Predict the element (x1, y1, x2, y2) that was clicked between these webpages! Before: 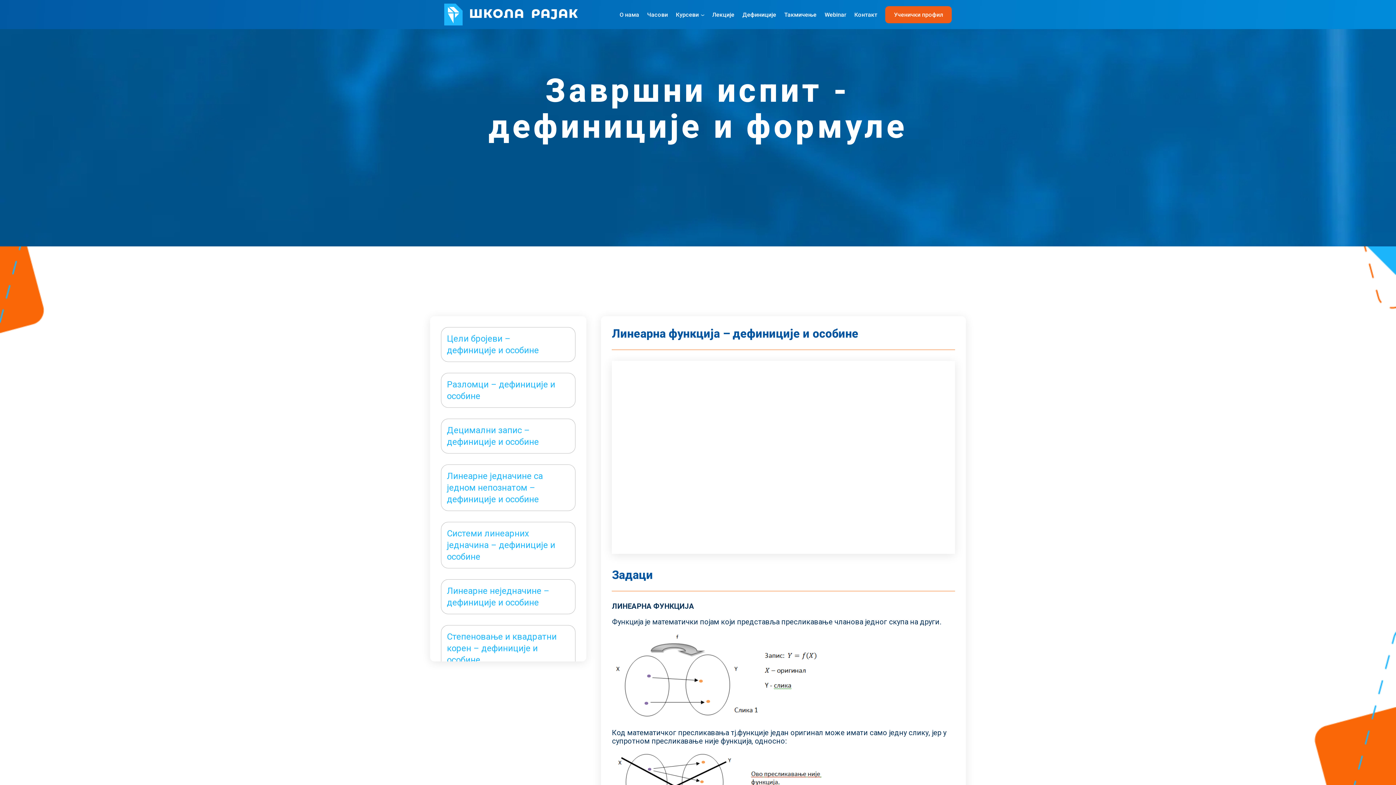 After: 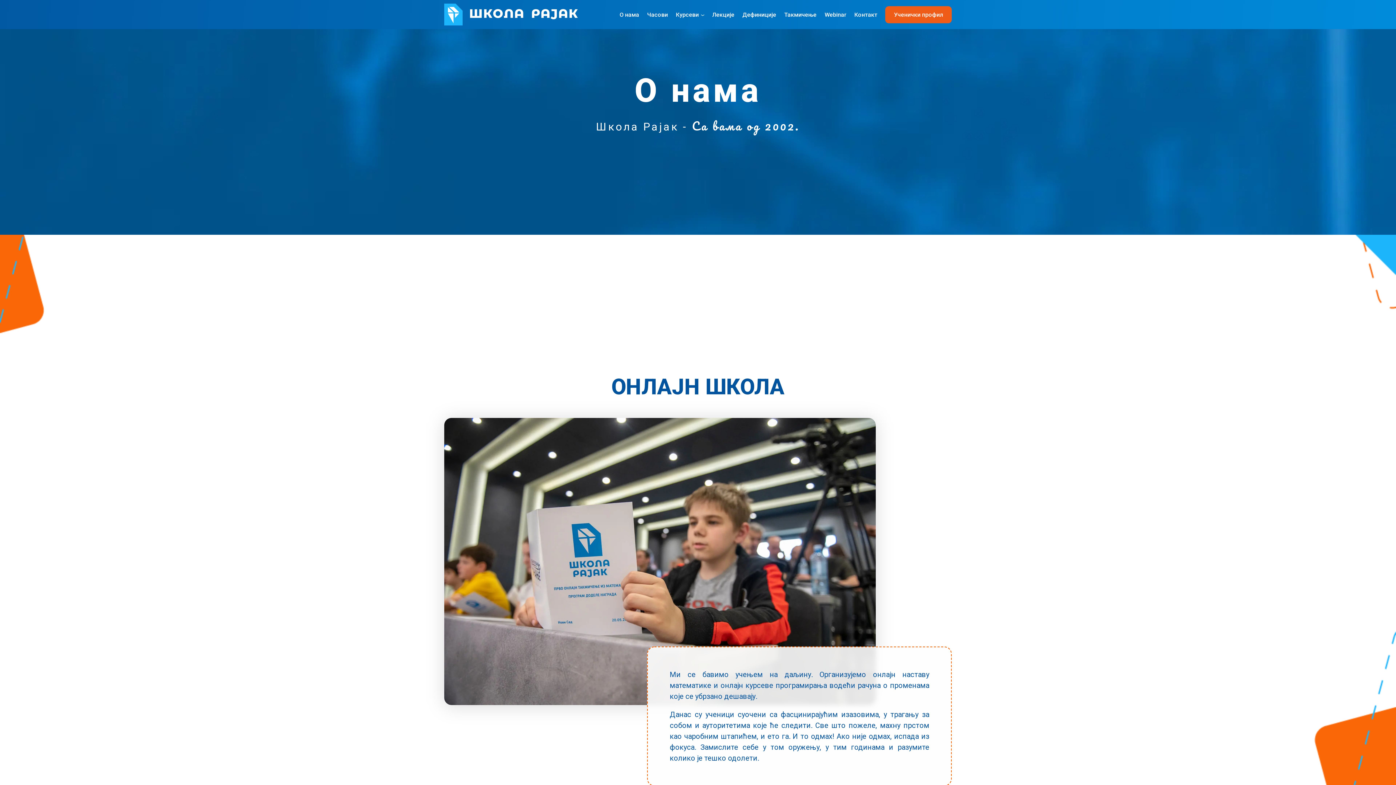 Action: bbox: (619, 11, 639, 18) label: О нама